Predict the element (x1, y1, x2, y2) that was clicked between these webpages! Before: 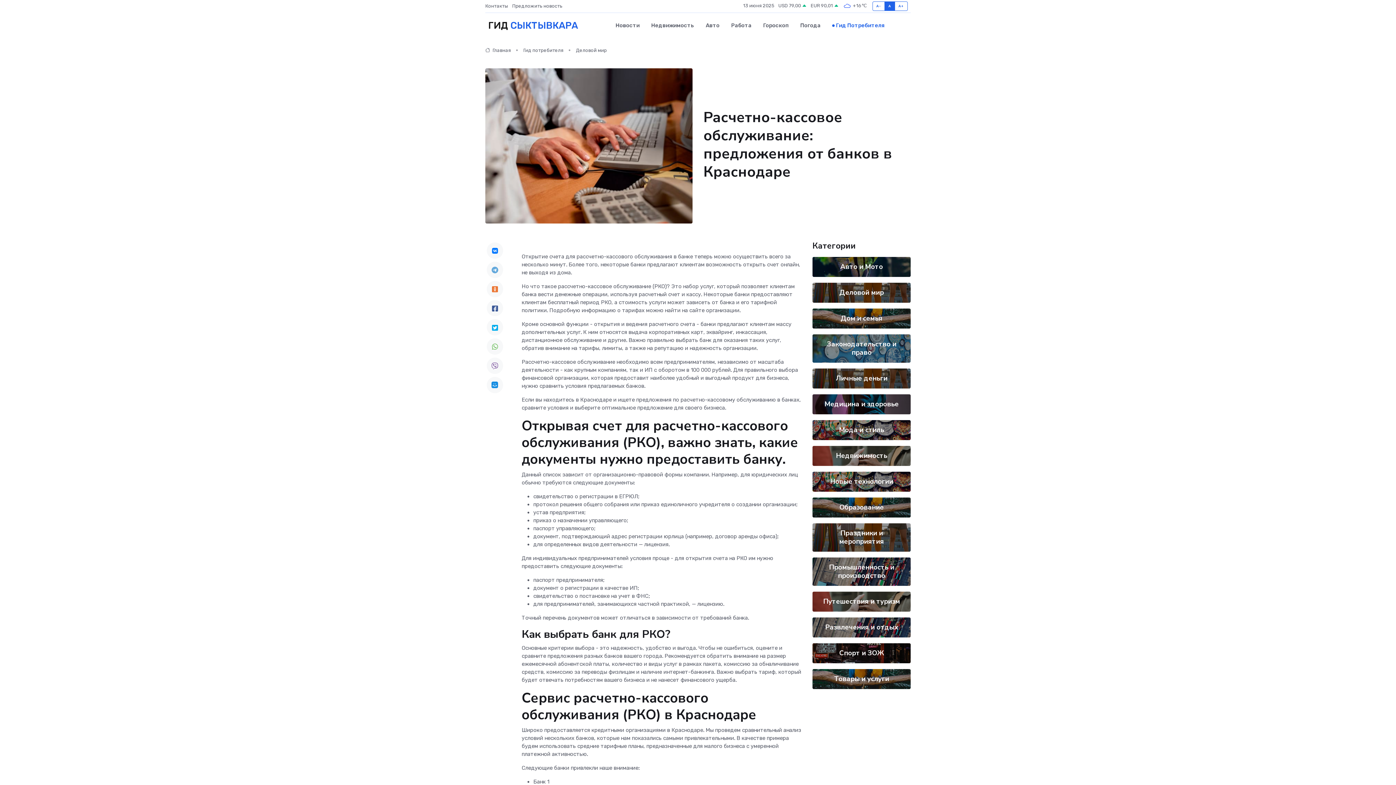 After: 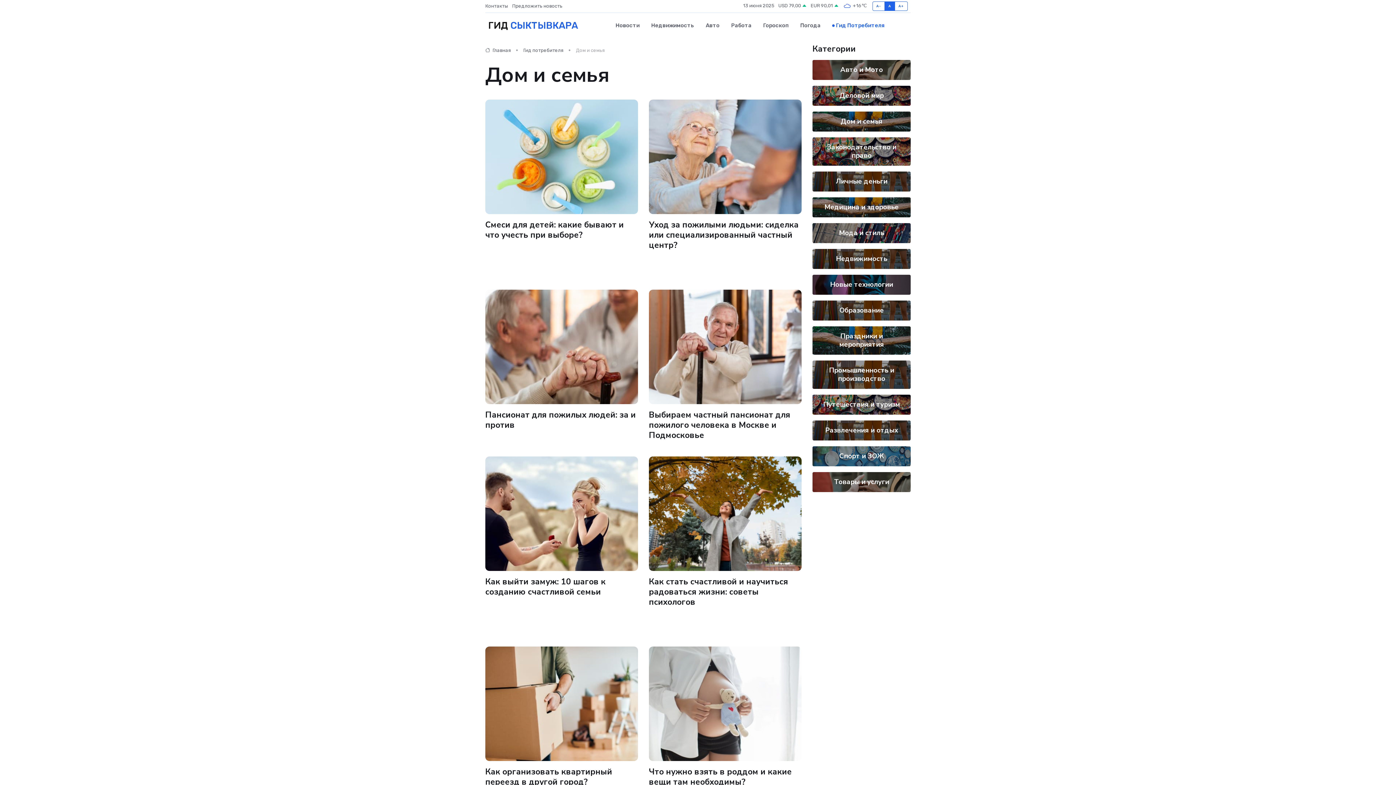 Action: label: Дом и семья bbox: (840, 313, 882, 323)